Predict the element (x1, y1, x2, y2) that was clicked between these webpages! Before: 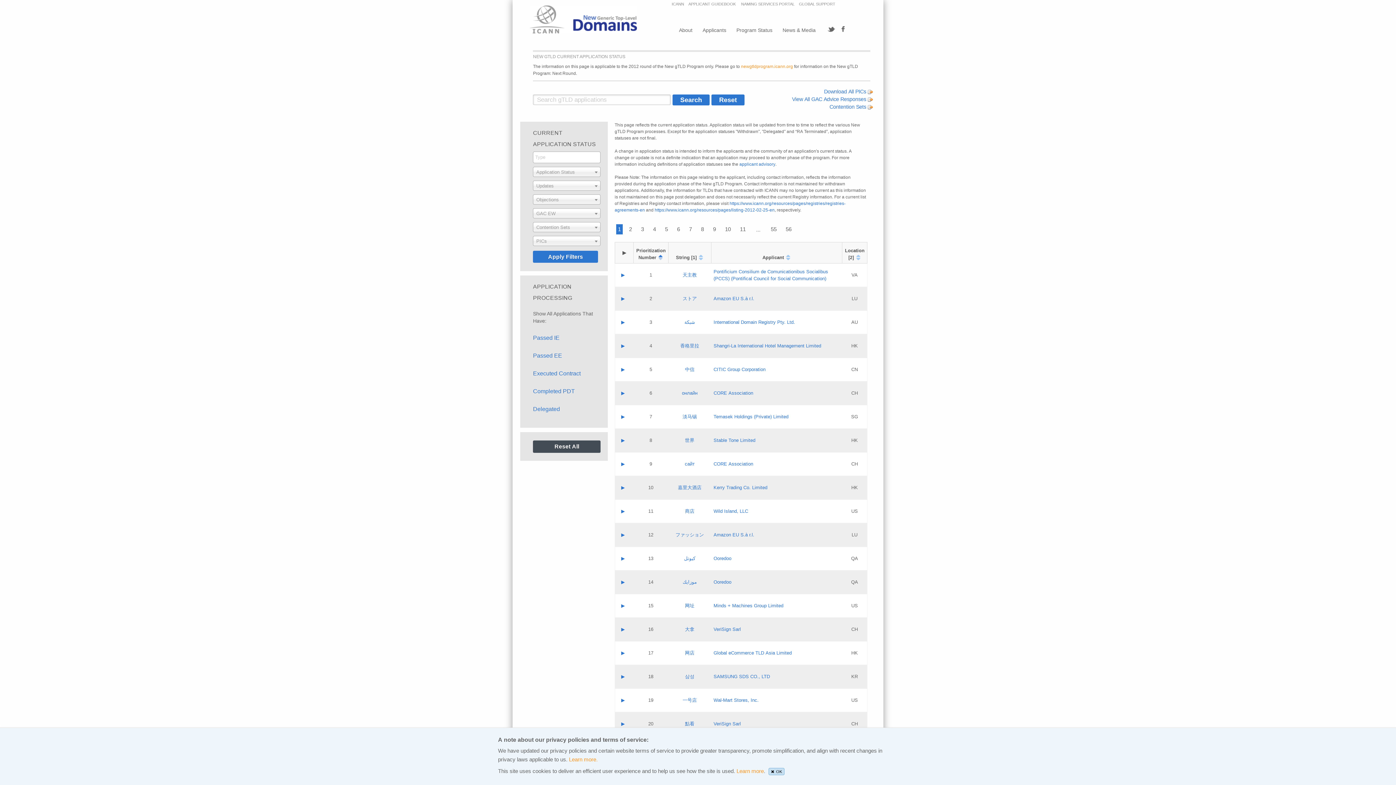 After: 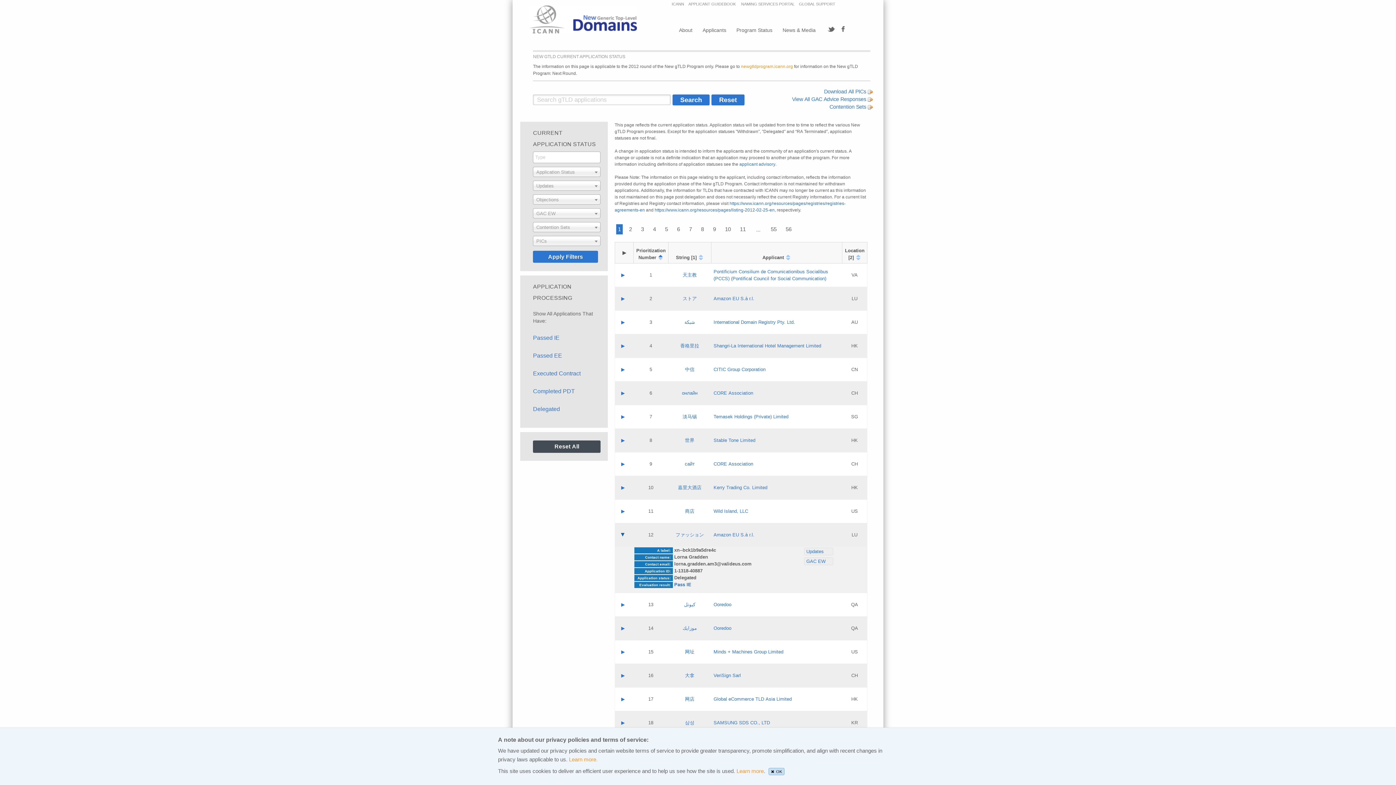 Action: bbox: (617, 528, 628, 542) label: ▶